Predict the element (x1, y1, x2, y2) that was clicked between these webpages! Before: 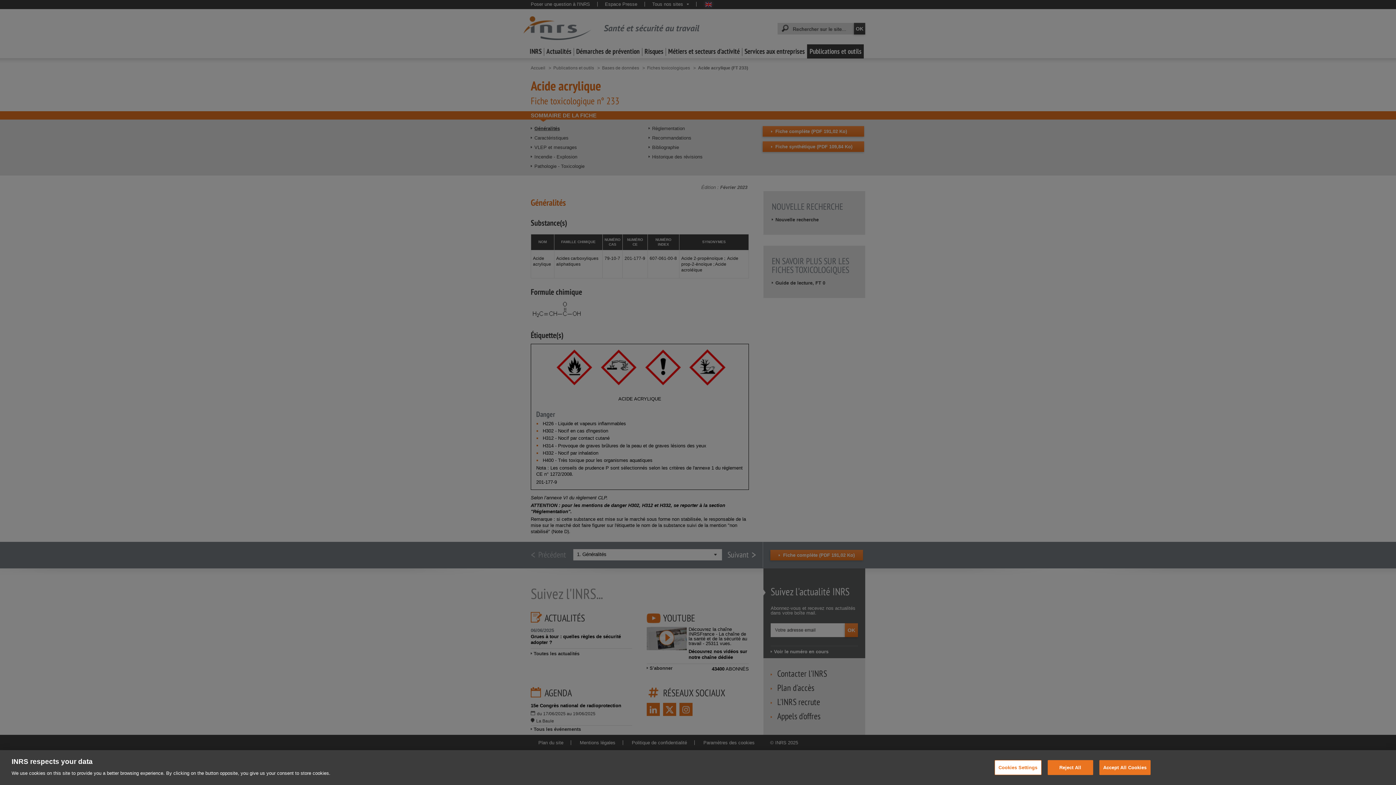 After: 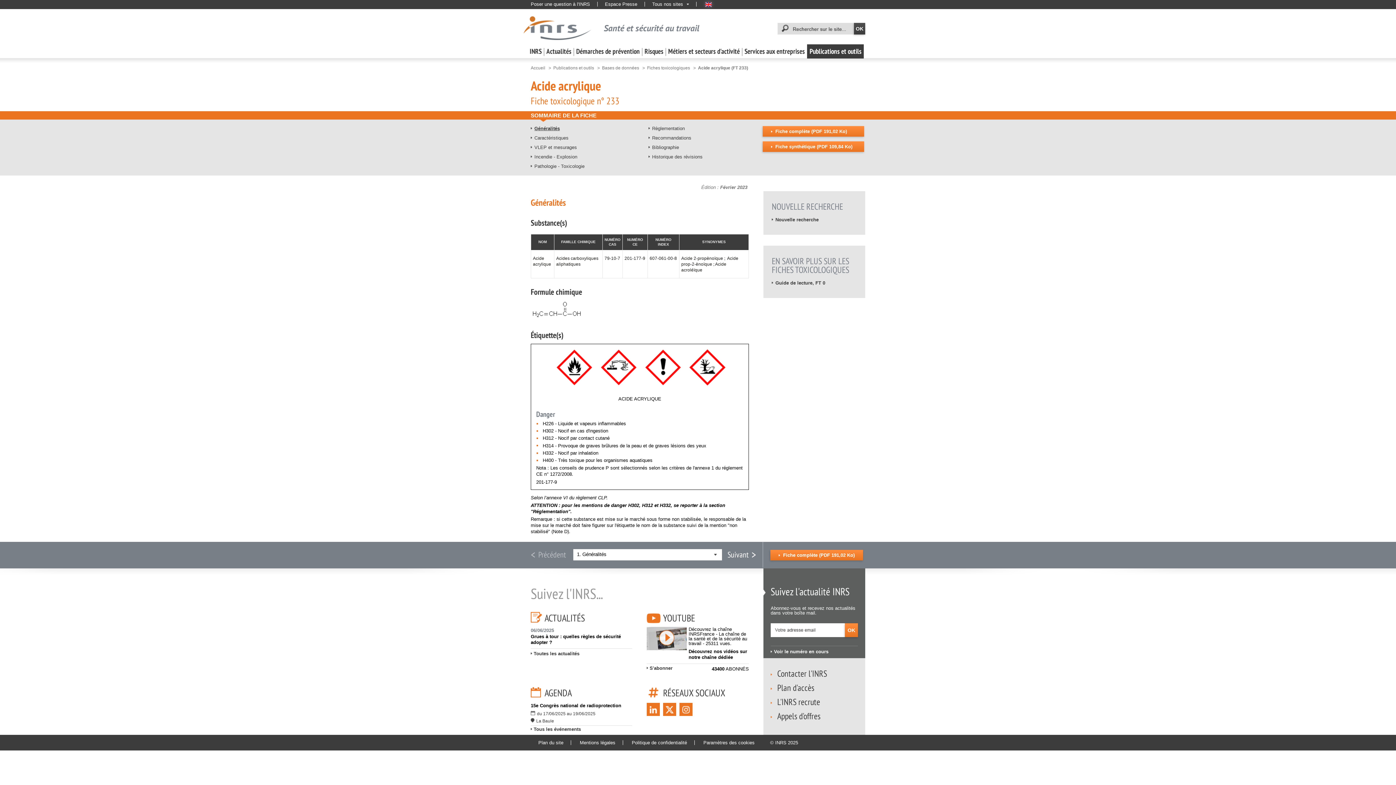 Action: bbox: (1047, 760, 1093, 775) label: Reject All